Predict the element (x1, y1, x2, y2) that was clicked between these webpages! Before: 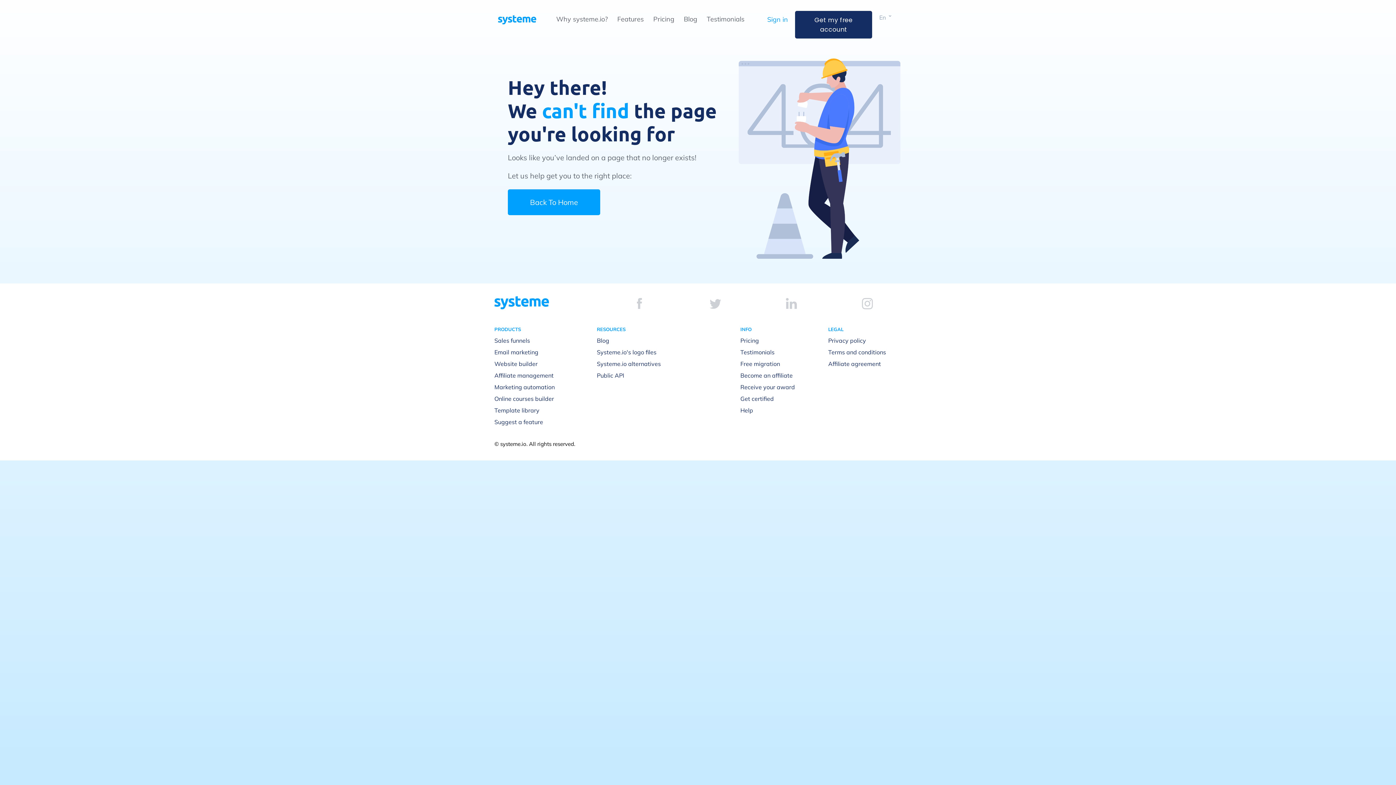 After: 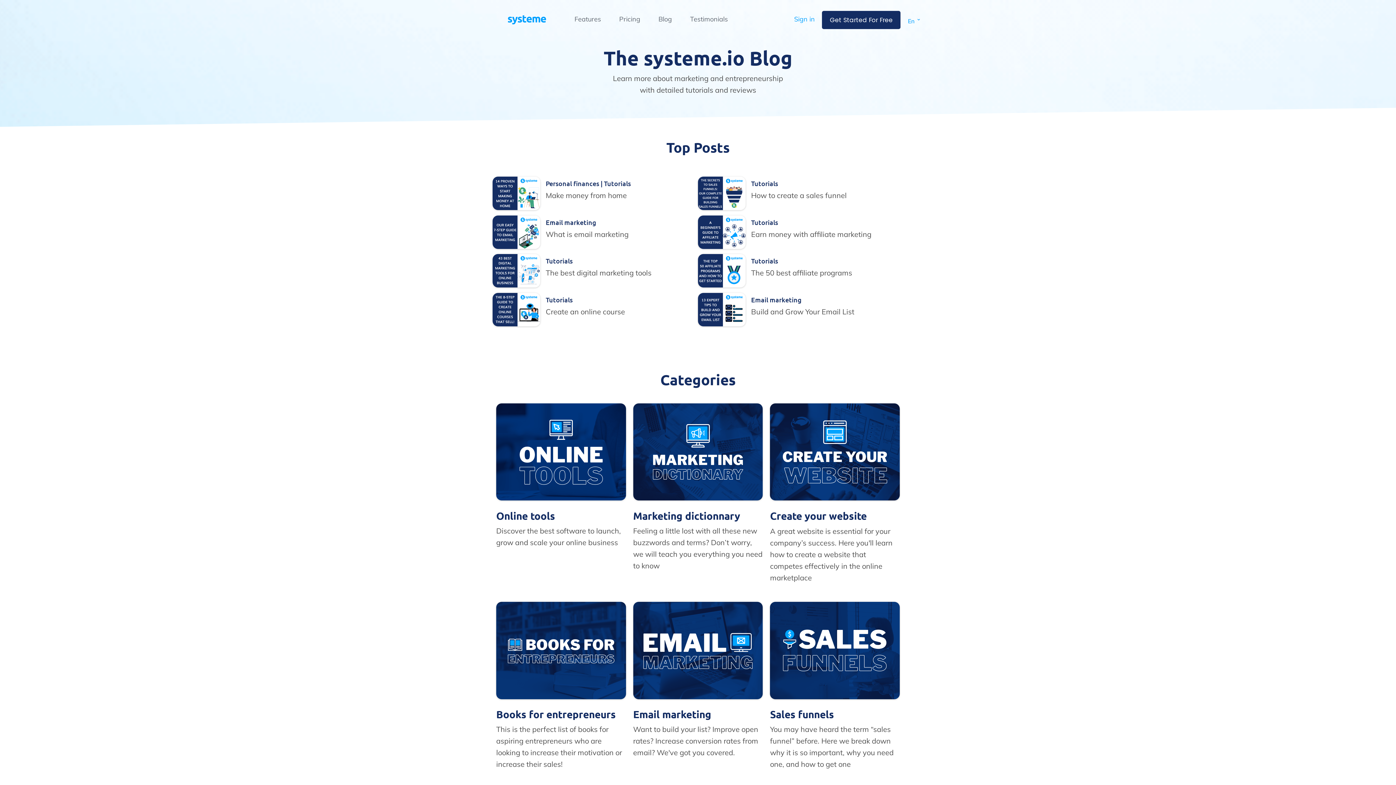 Action: bbox: (597, 336, 609, 344) label: Blog